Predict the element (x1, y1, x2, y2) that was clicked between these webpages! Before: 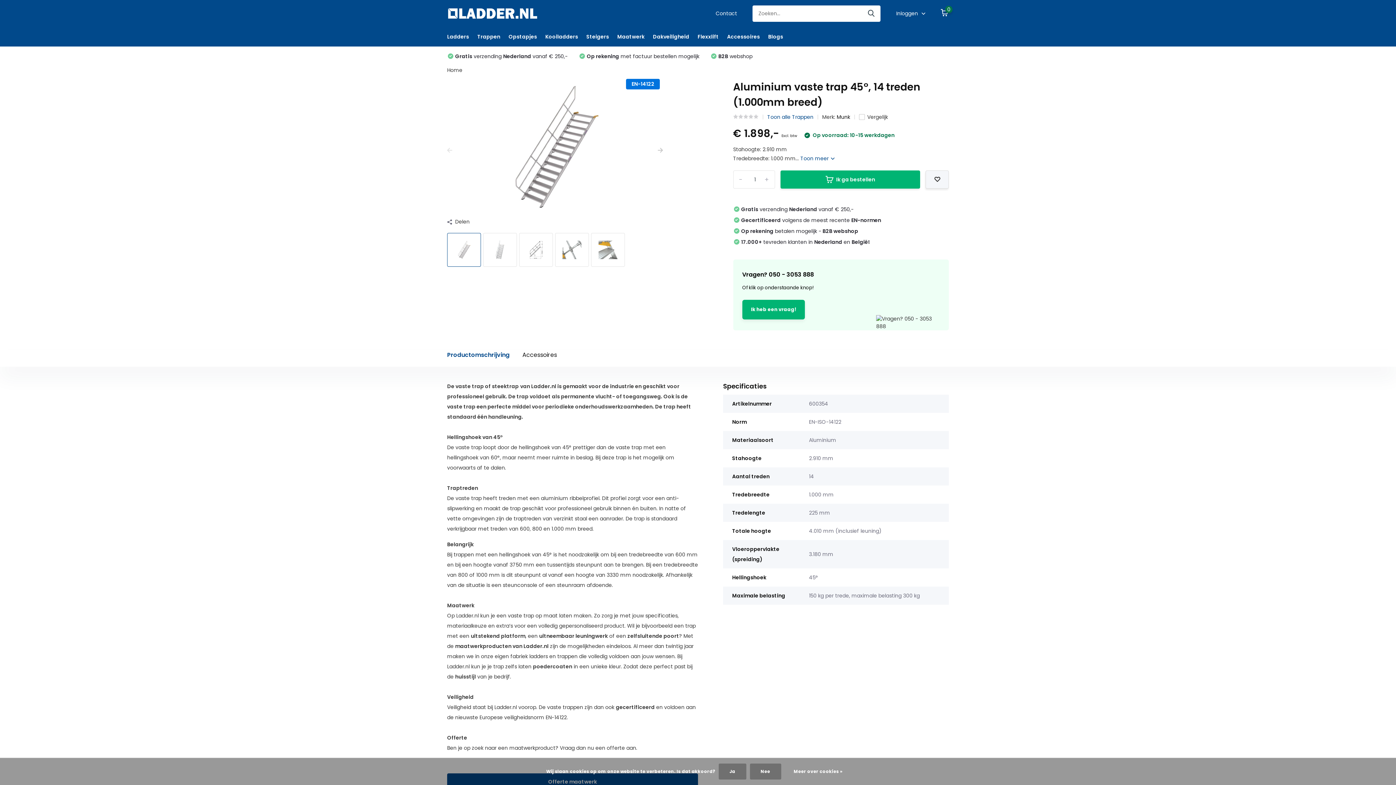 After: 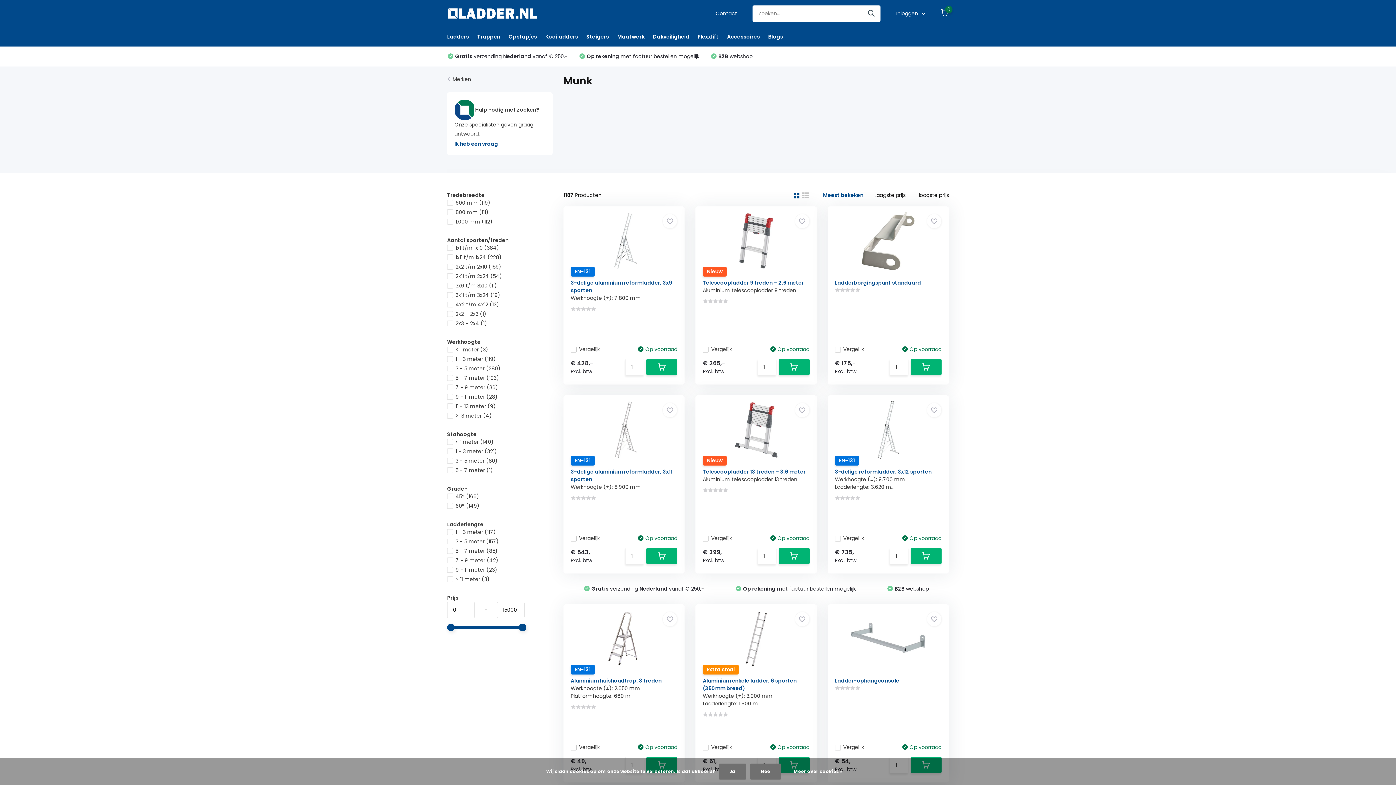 Action: bbox: (836, 113, 850, 120) label: Munk